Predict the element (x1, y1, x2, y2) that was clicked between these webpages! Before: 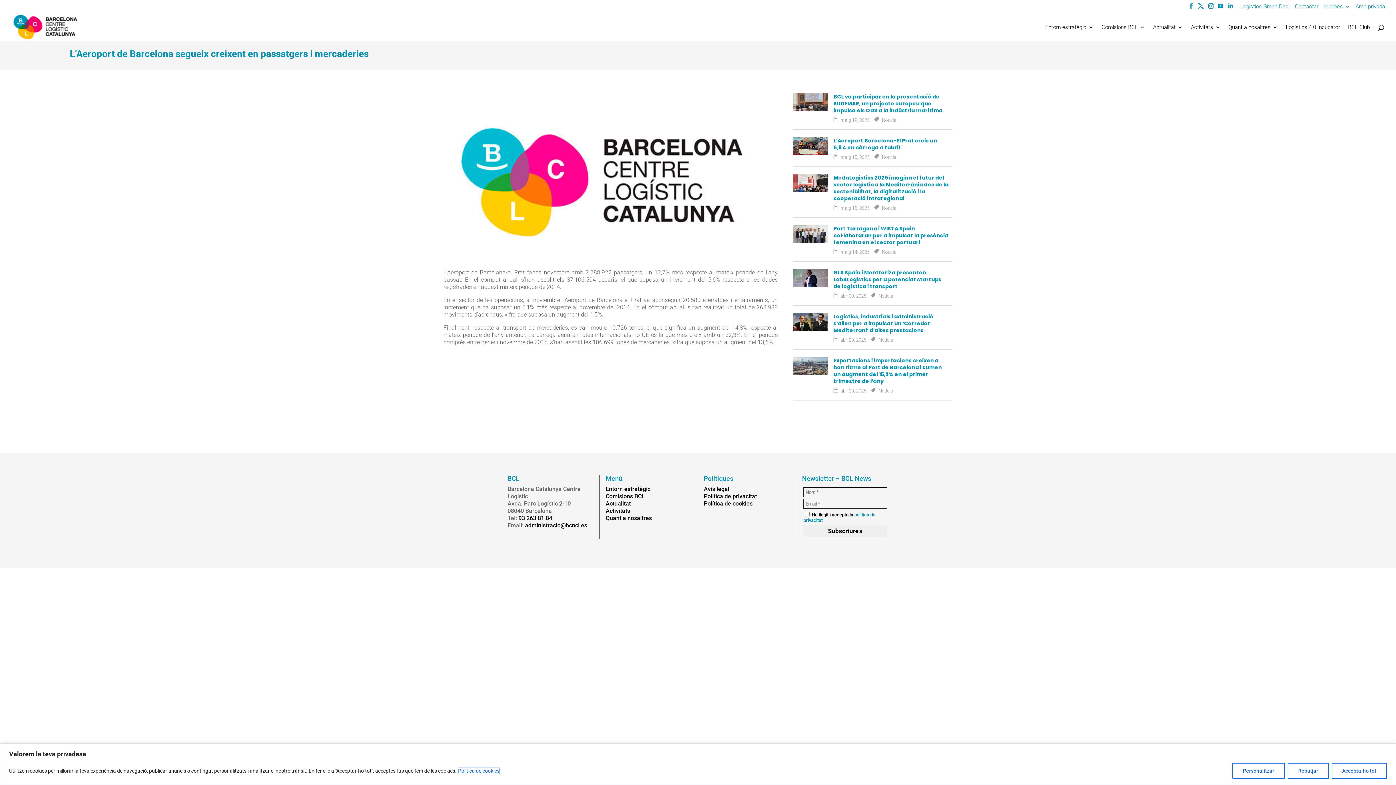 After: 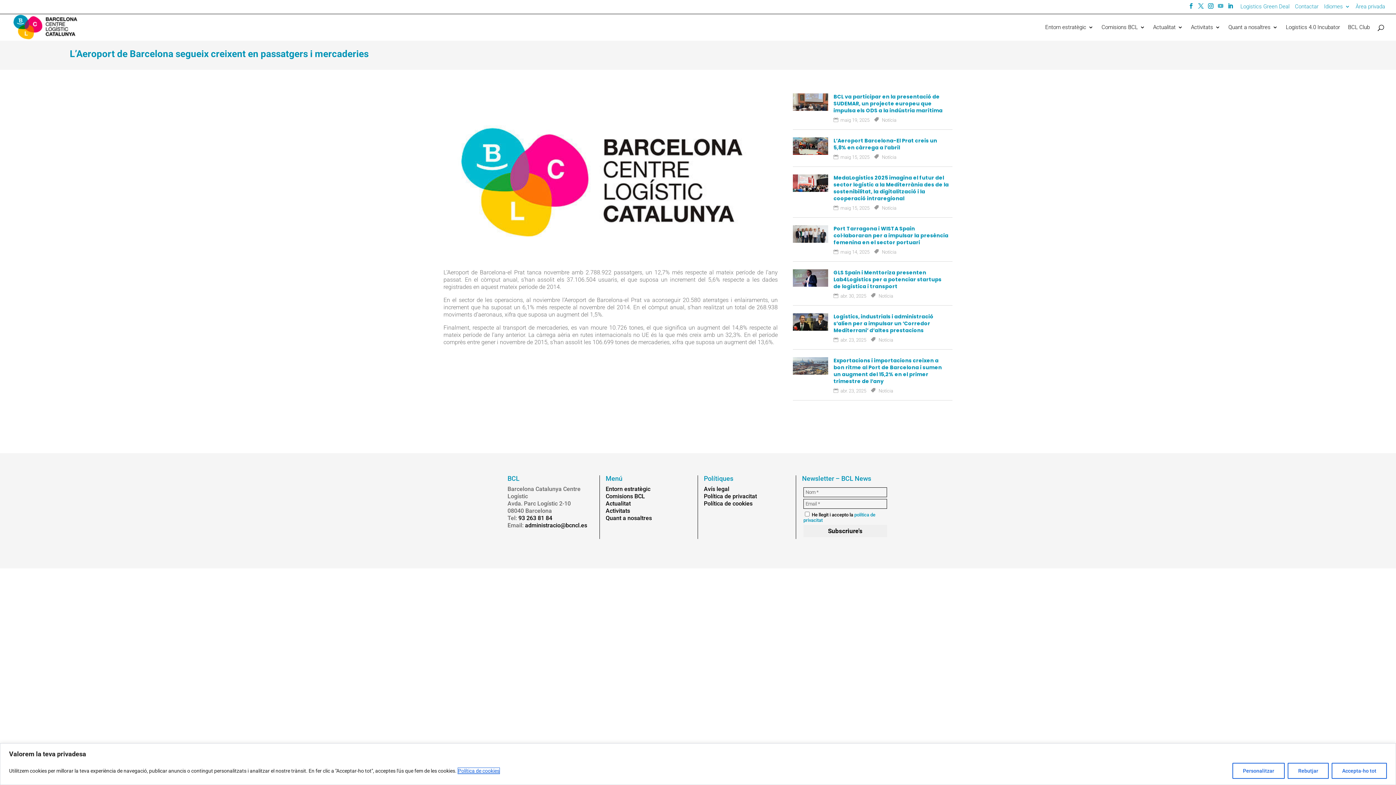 Action: bbox: (1218, 3, 1223, 13)